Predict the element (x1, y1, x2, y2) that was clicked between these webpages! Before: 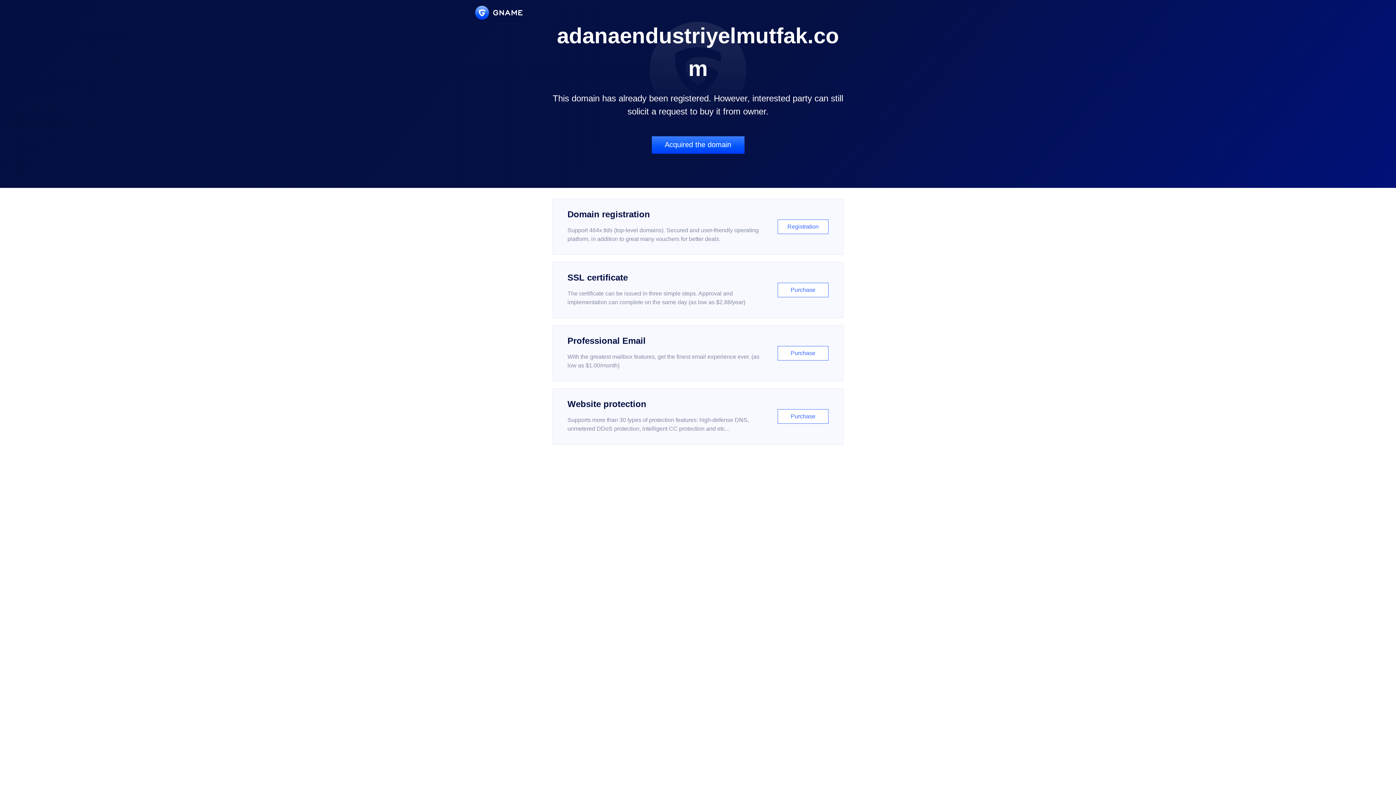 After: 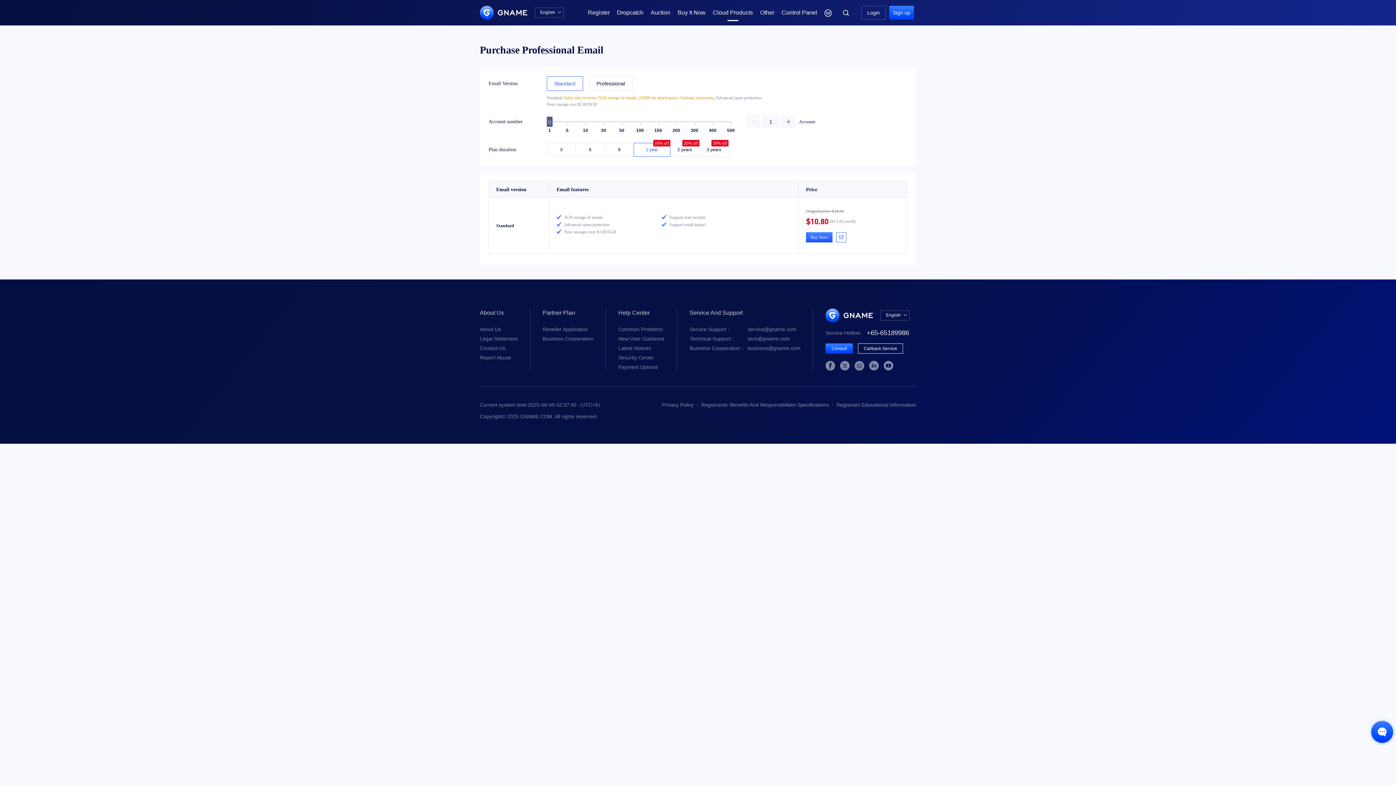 Action: label: Professional Email

With the greatest mailbox features, get the finest email experience ever. (as low as $1.00/month)

Purchase bbox: (552, 325, 843, 381)